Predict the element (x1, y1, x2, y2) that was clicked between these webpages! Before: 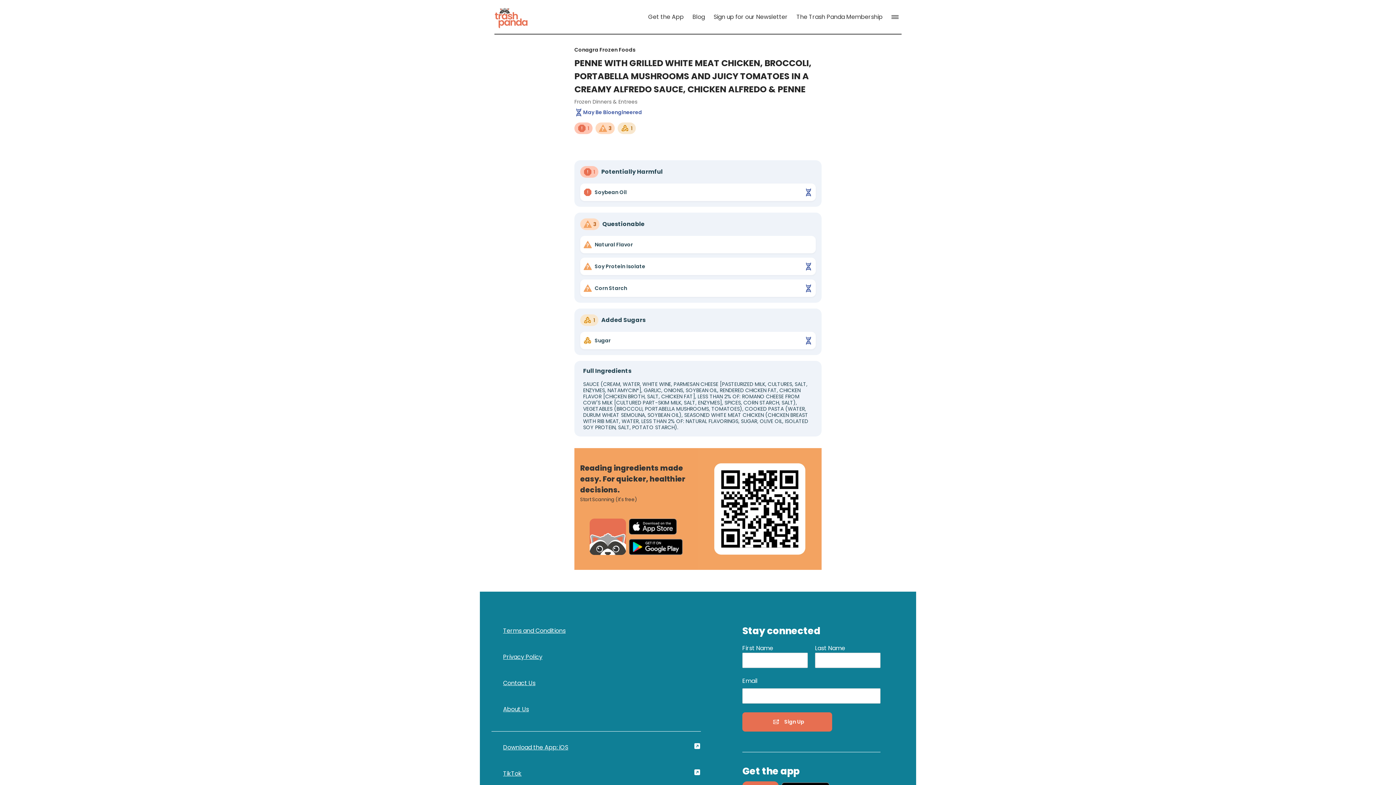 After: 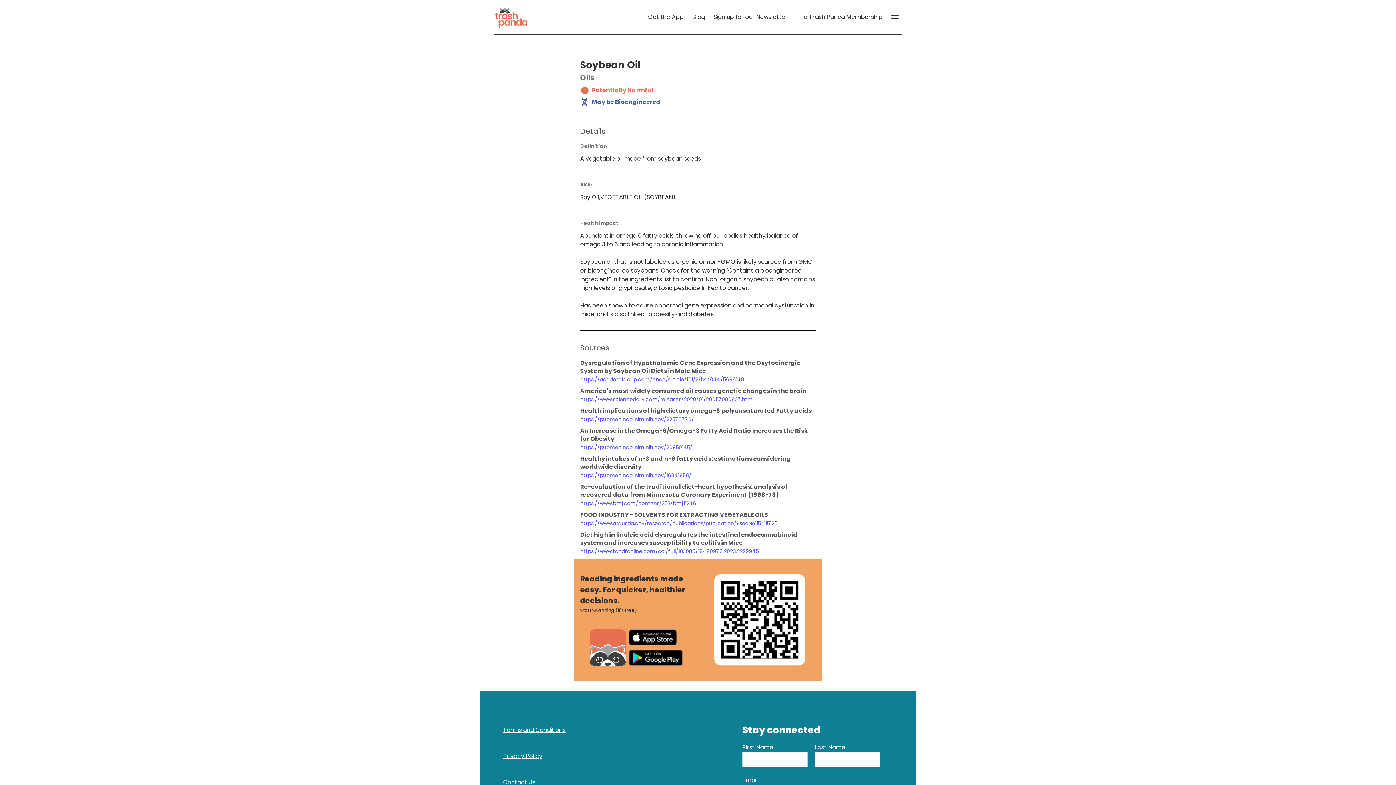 Action: bbox: (583, 188, 813, 196) label: Soybean Oil